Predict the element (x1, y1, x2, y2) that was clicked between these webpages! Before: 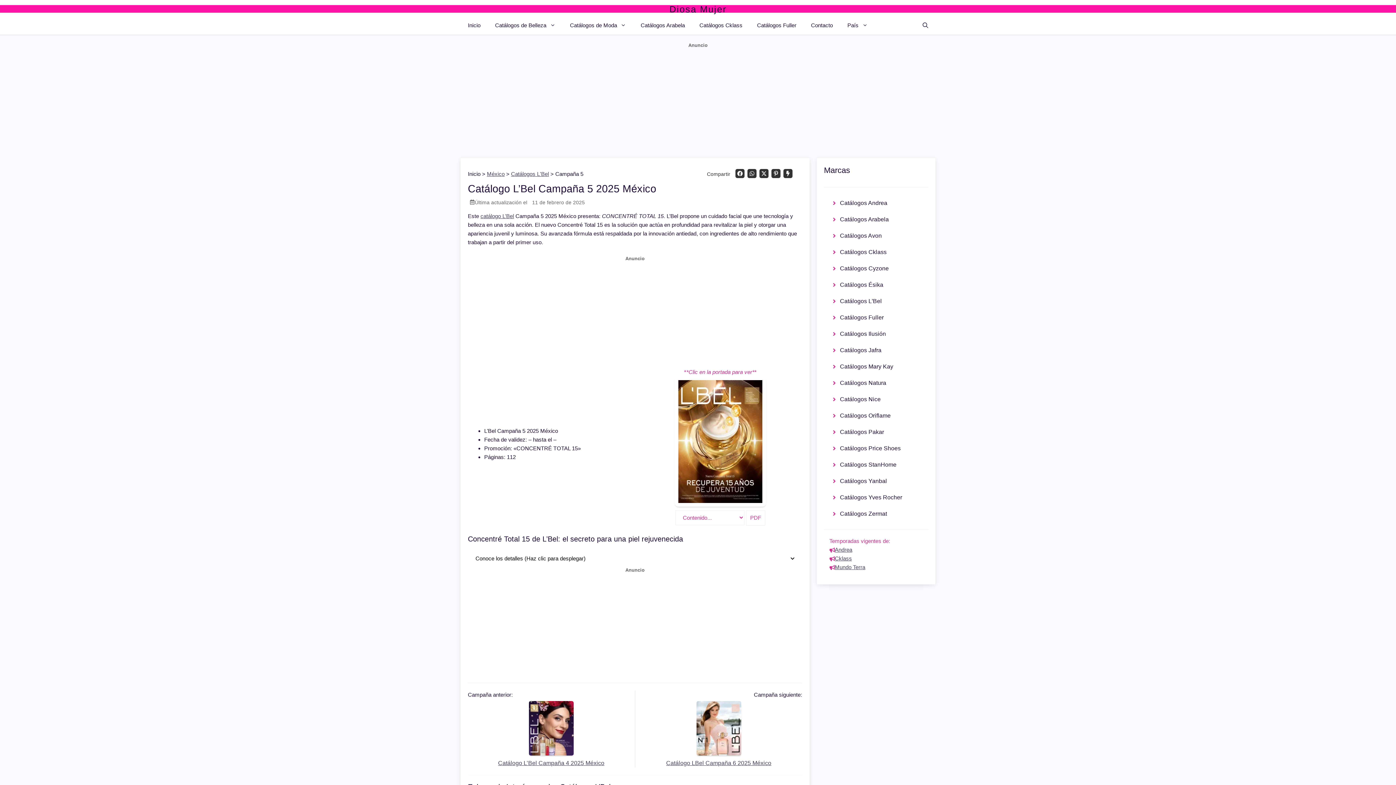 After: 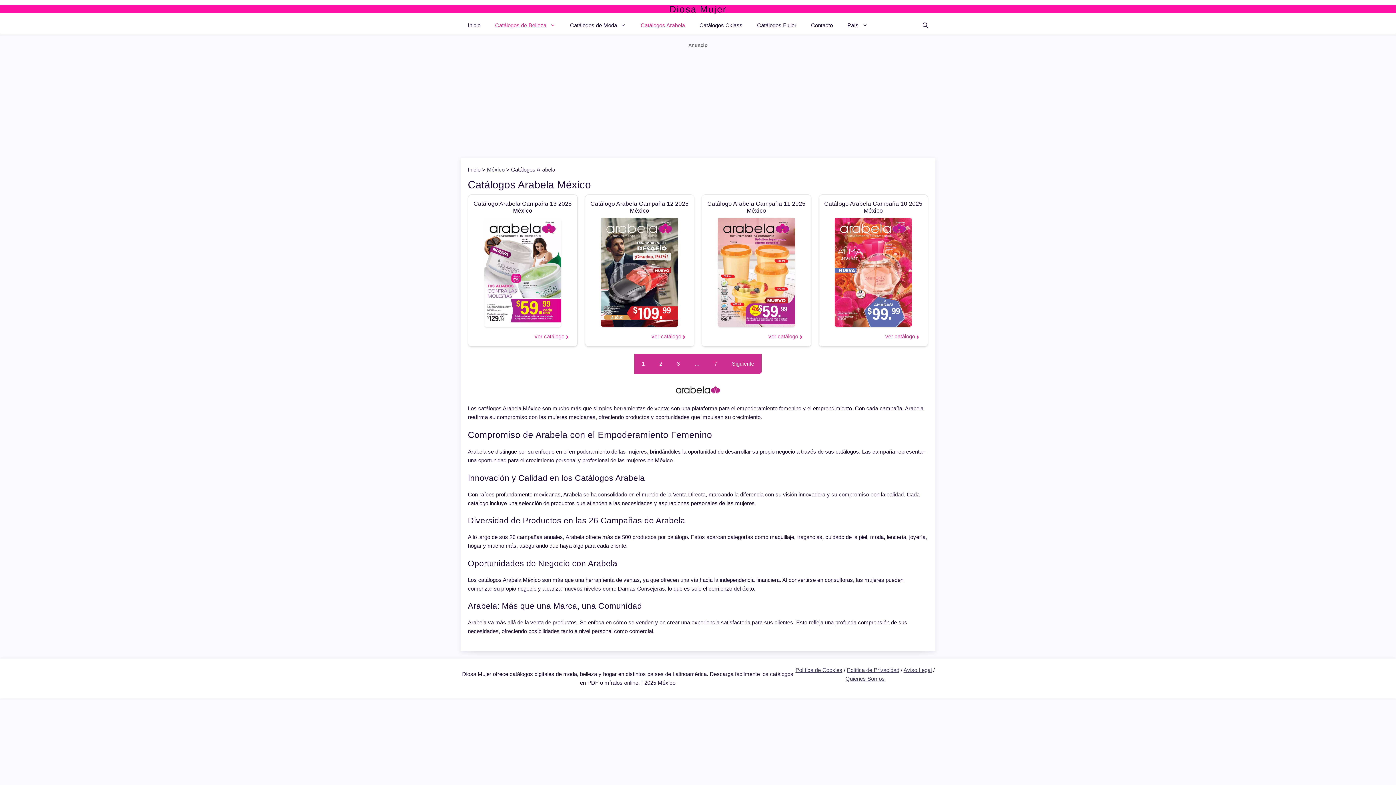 Action: label: Catálogos Arabela bbox: (824, 227, 928, 244)